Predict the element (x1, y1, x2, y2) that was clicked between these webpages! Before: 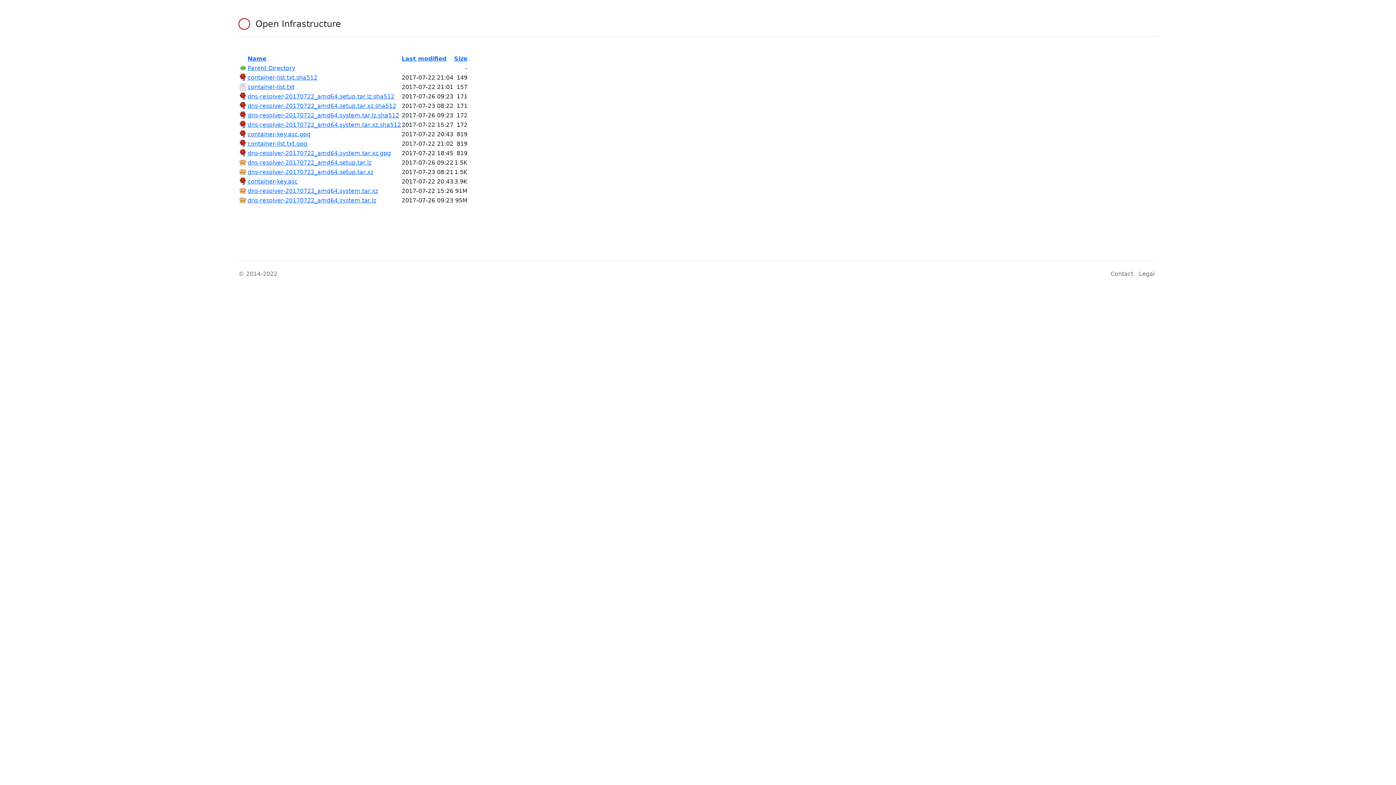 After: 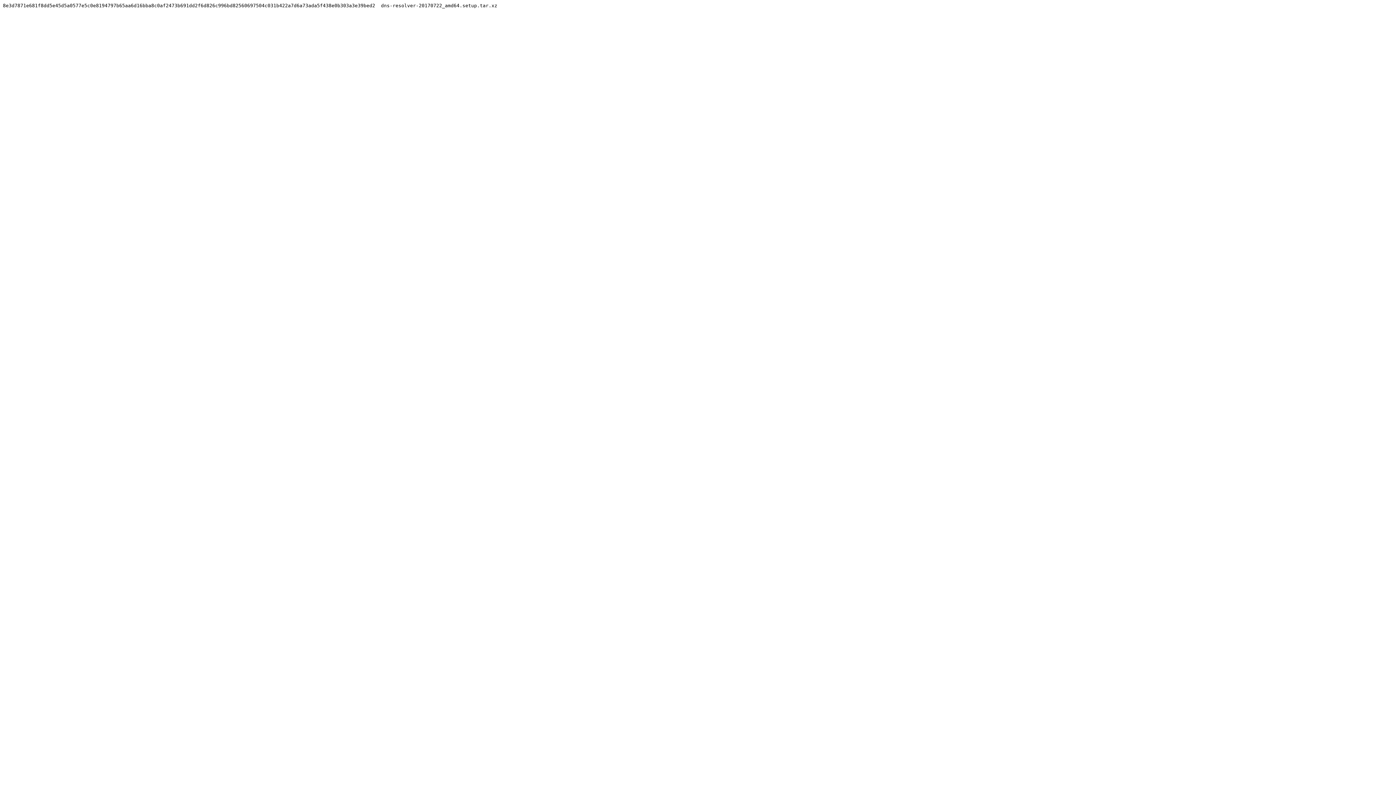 Action: bbox: (238, 102, 246, 108)